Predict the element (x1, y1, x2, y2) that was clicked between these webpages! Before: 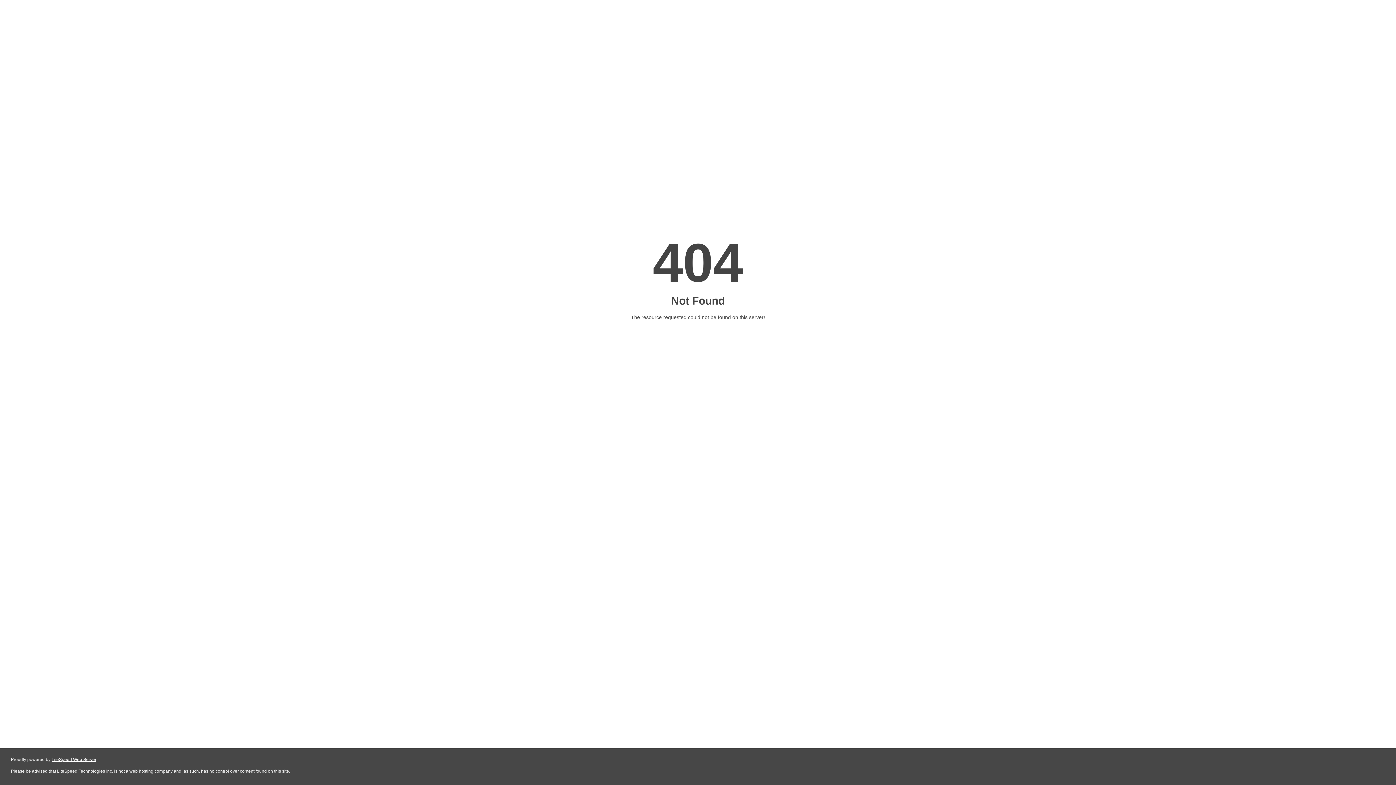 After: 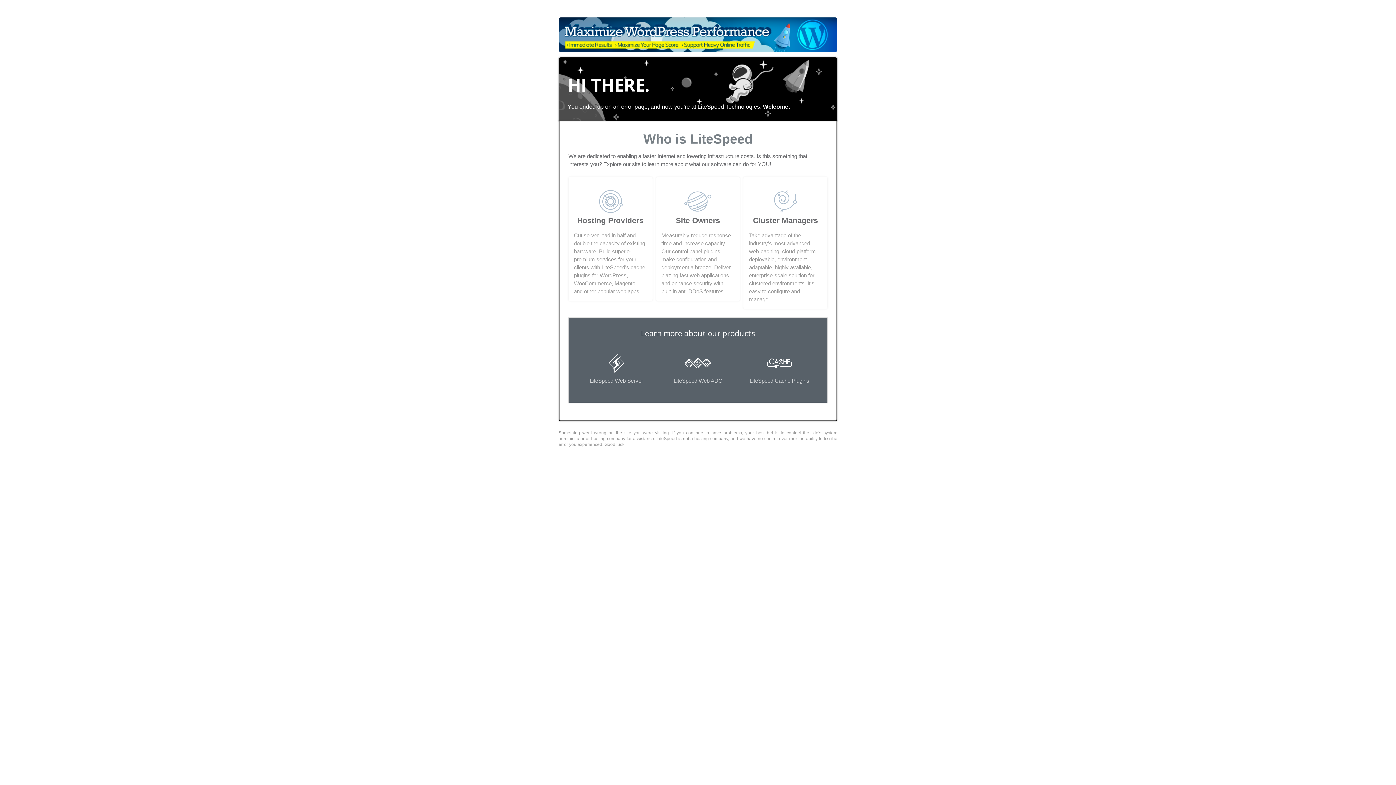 Action: bbox: (51, 757, 96, 762) label: LiteSpeed Web Server